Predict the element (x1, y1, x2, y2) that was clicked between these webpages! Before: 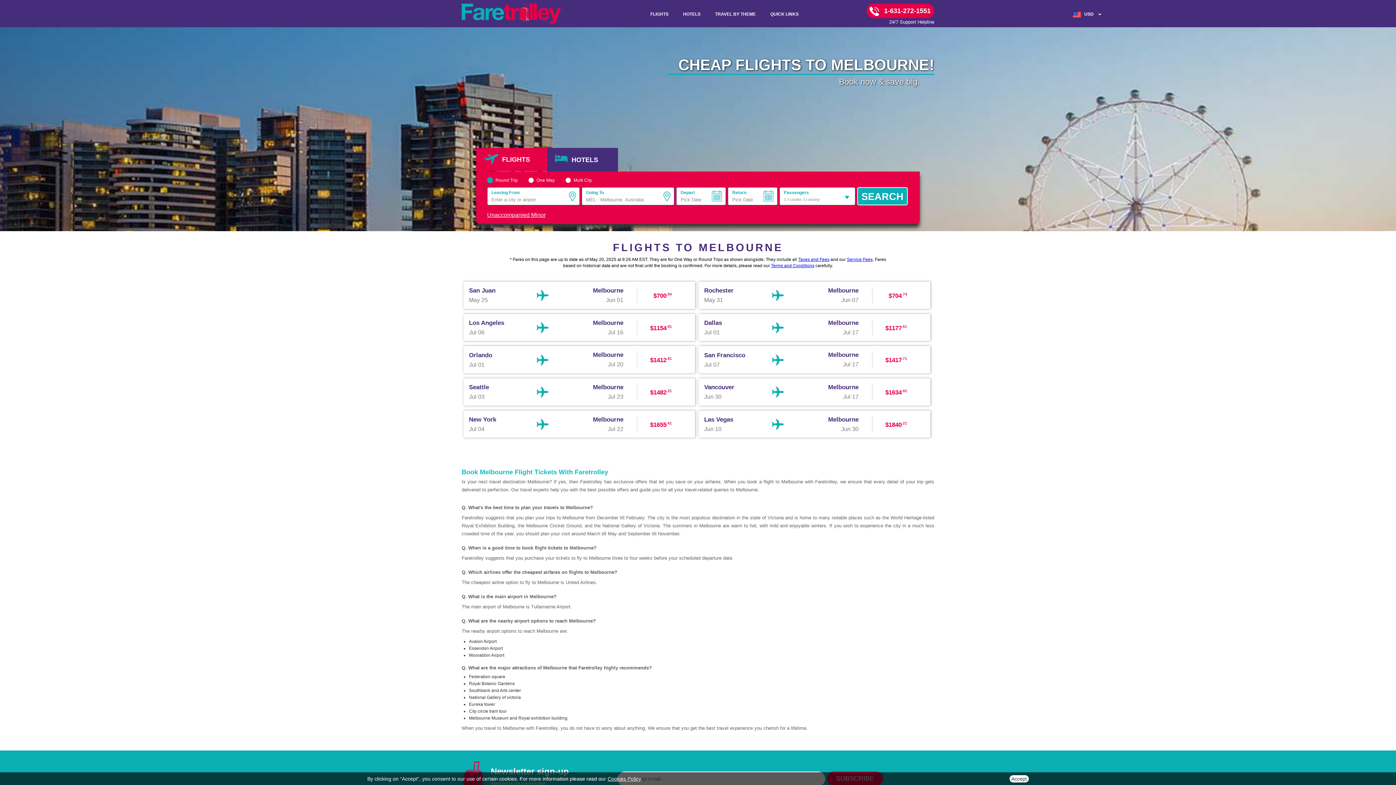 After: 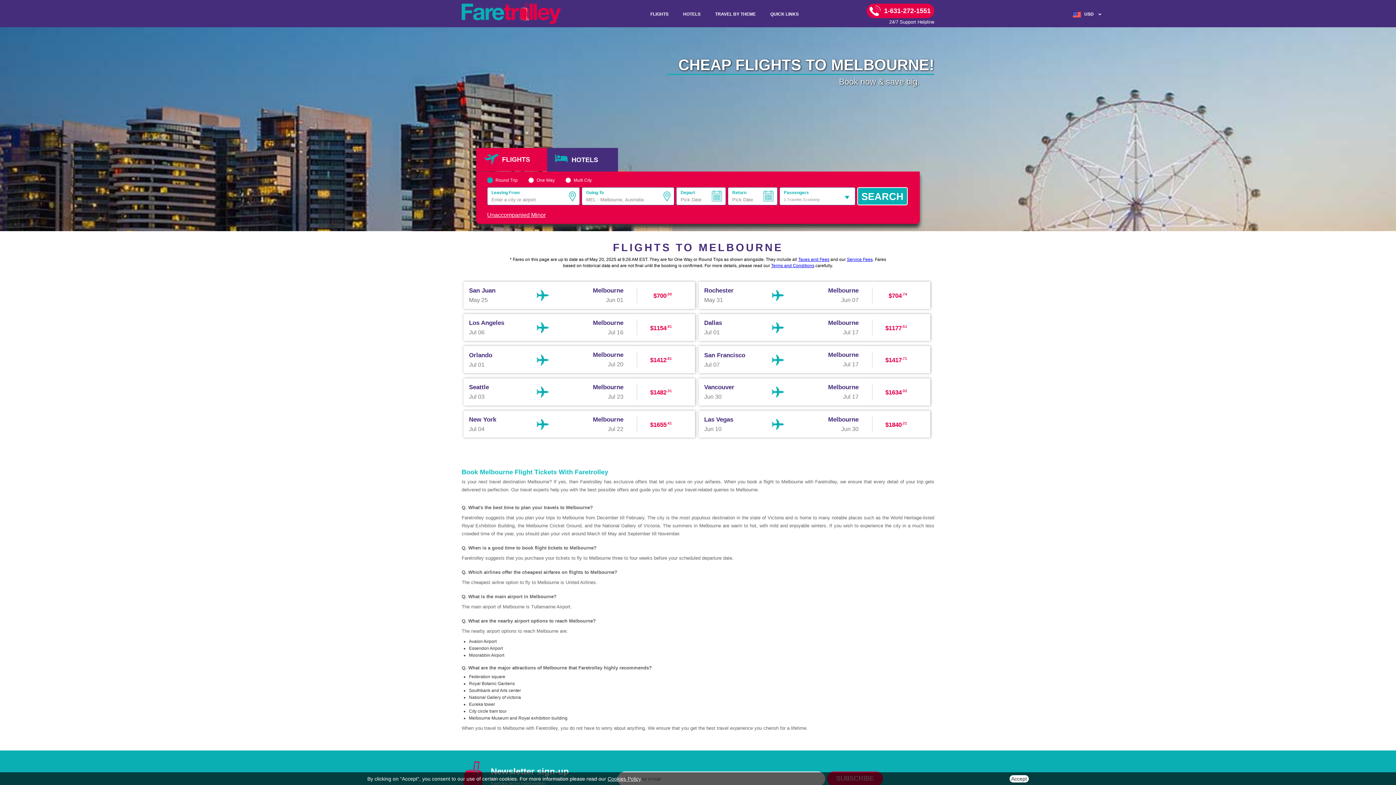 Action: bbox: (476, 148, 547, 171) label: FLIGHTS